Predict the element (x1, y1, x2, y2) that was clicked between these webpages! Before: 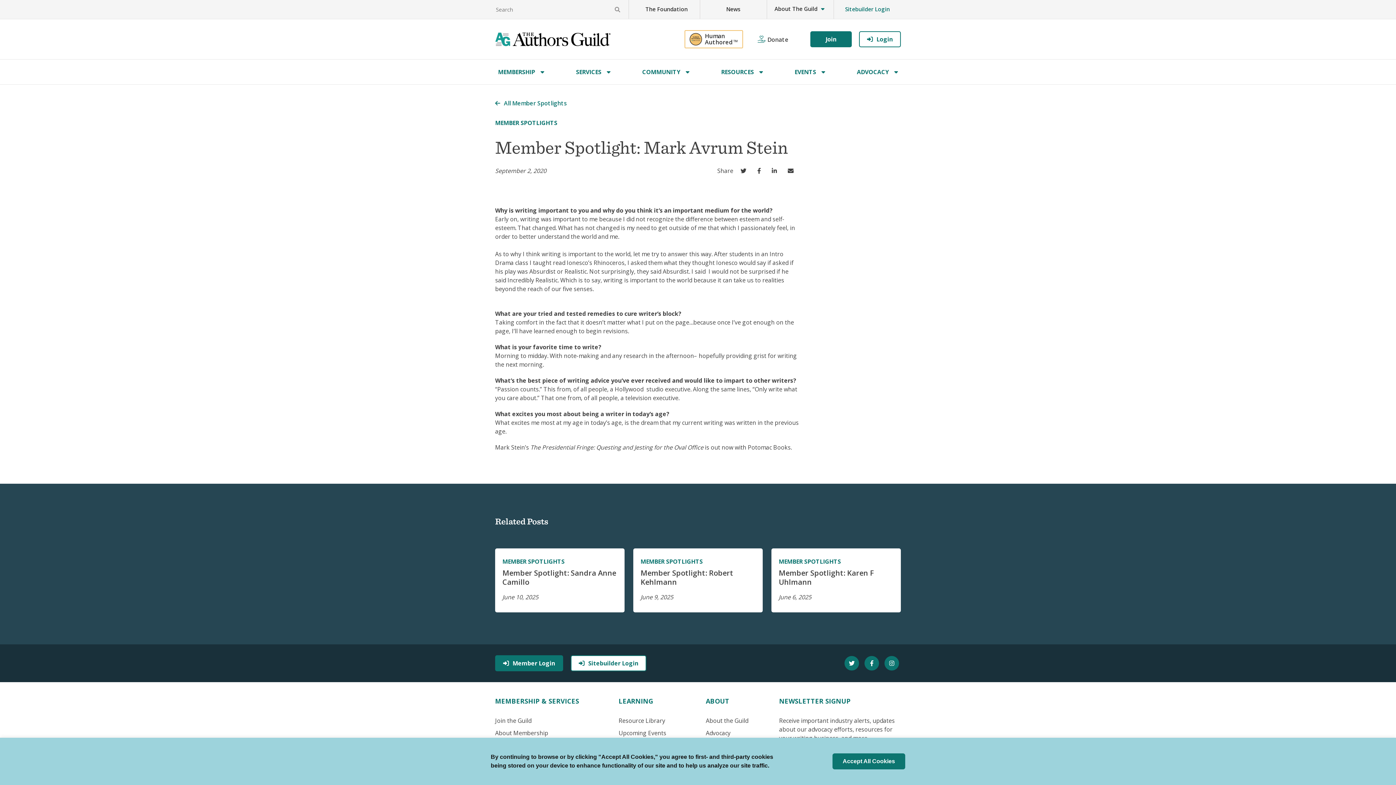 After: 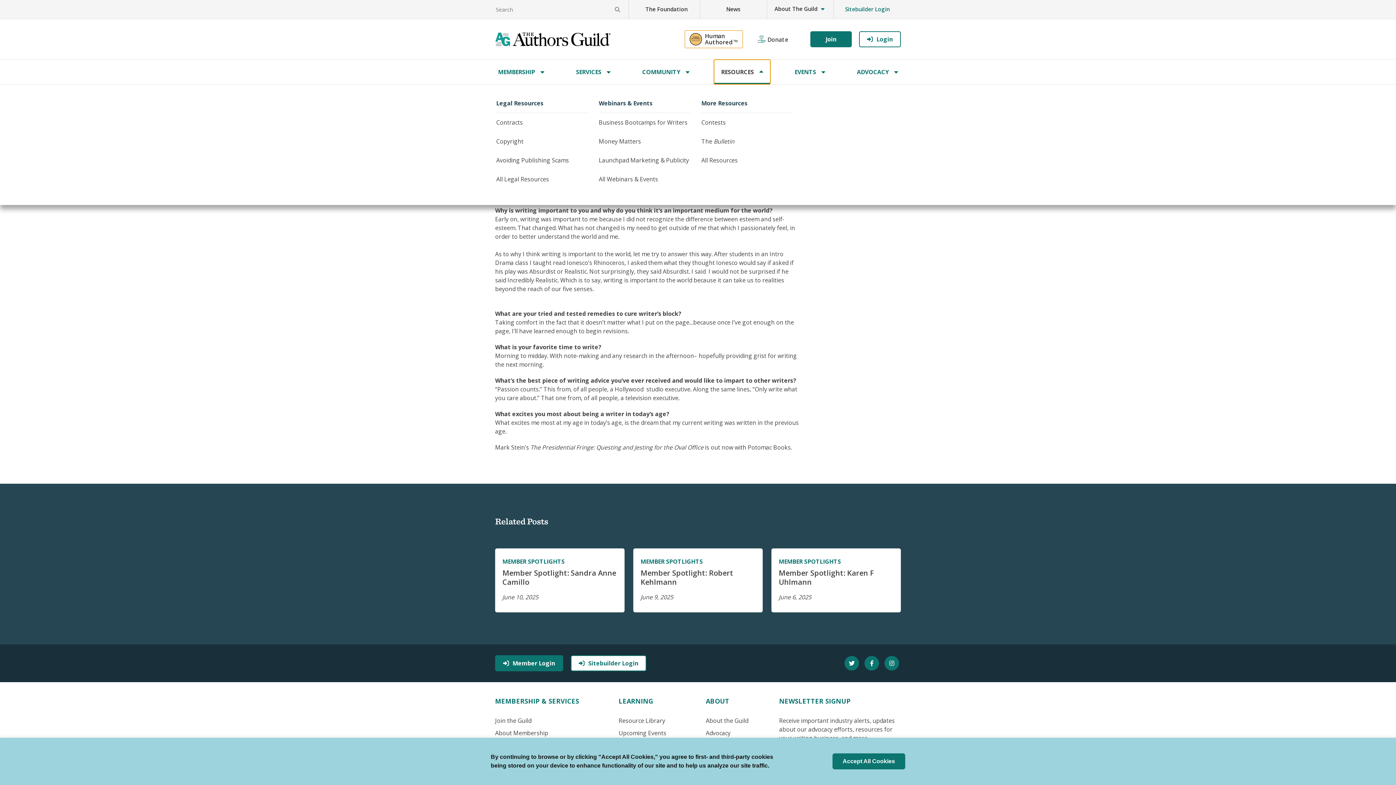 Action: bbox: (714, 59, 770, 84) label: RESOURCES